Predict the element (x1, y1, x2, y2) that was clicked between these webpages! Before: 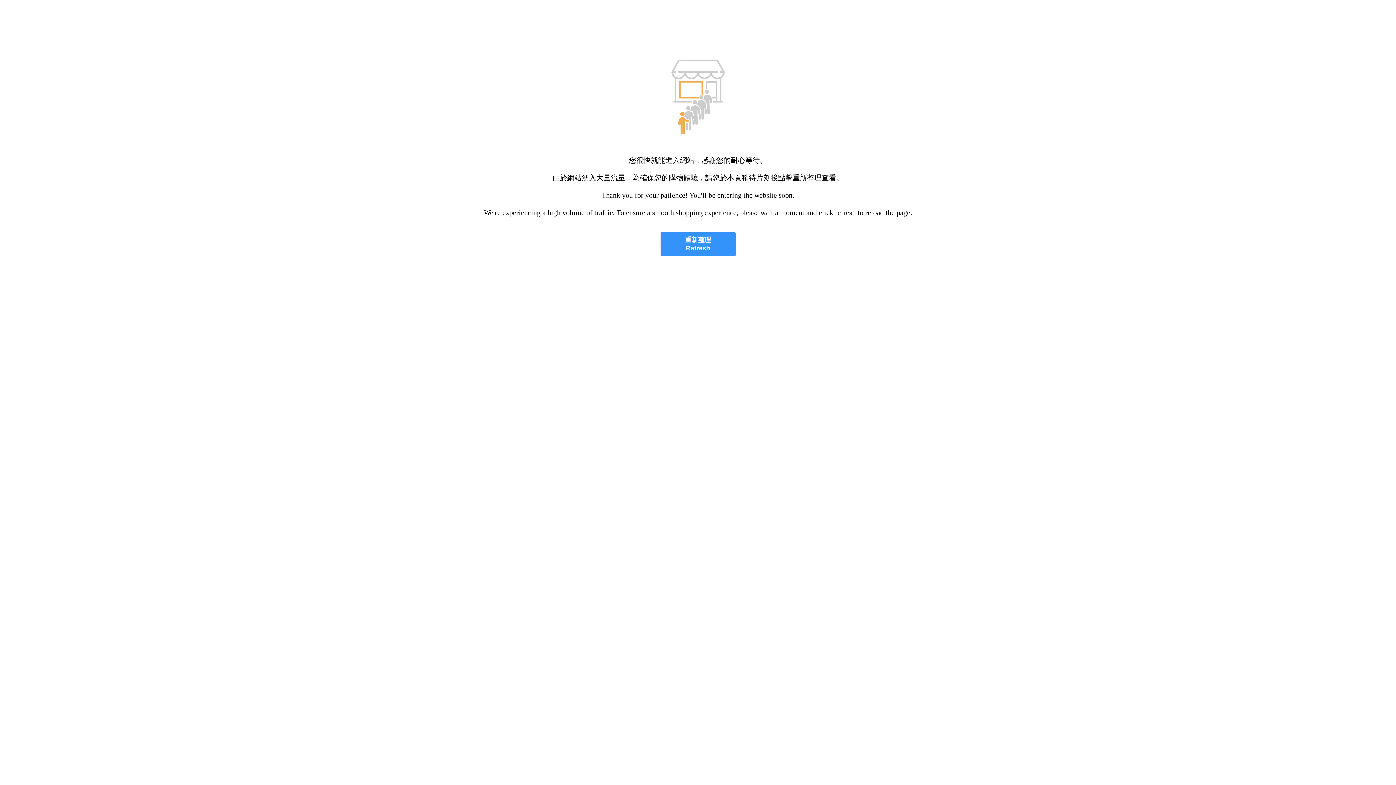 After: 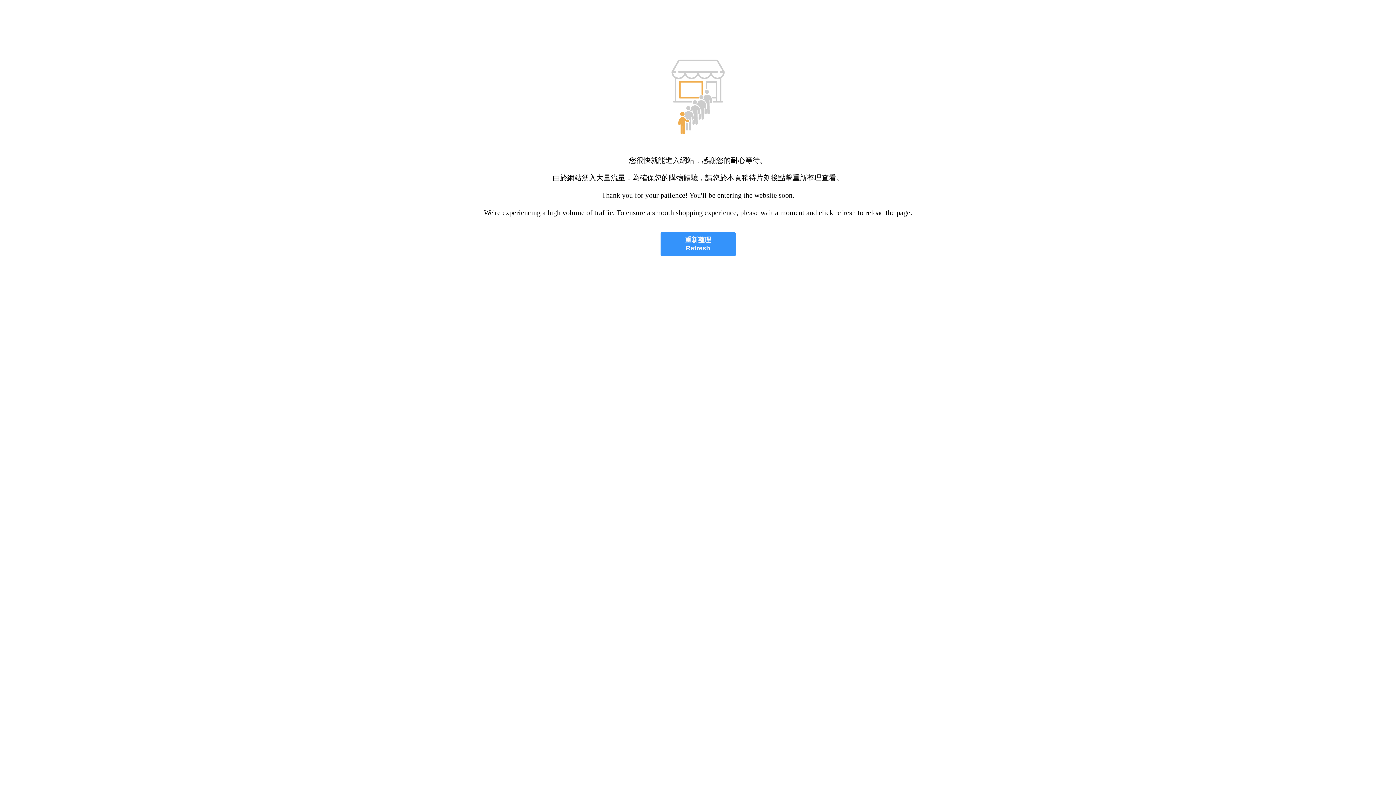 Action: label: 重新整理
Refresh bbox: (660, 232, 735, 256)